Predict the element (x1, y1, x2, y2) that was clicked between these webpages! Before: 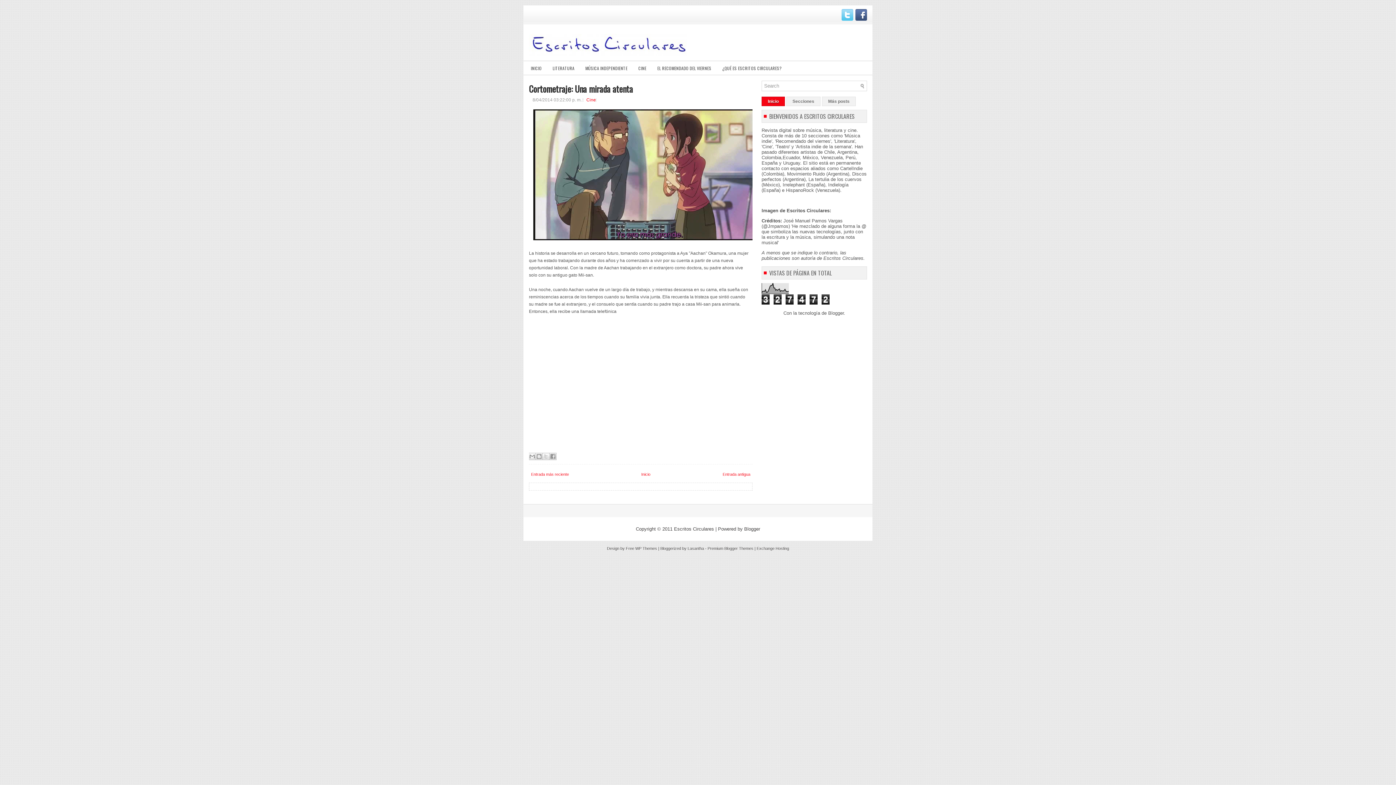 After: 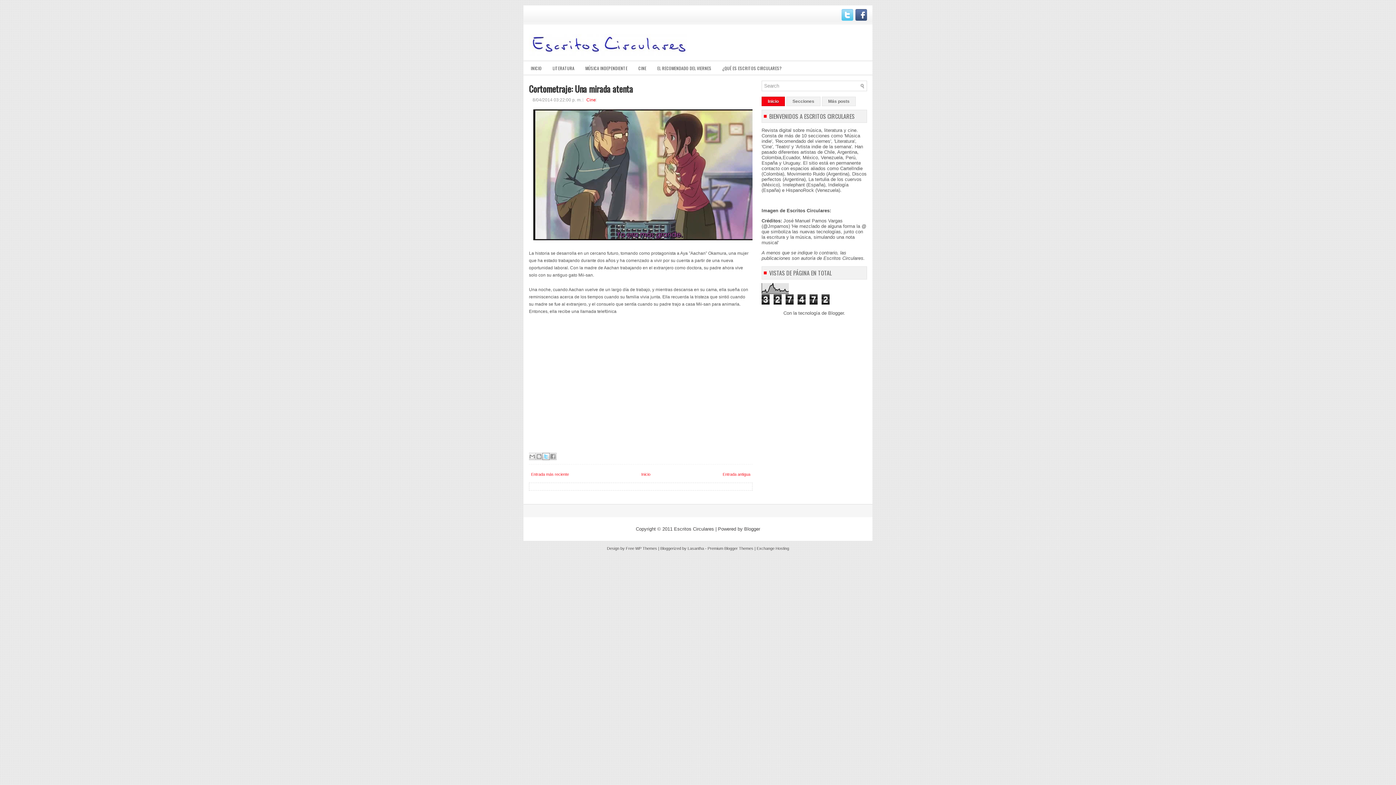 Action: bbox: (542, 453, 549, 460) label: Compartir en X